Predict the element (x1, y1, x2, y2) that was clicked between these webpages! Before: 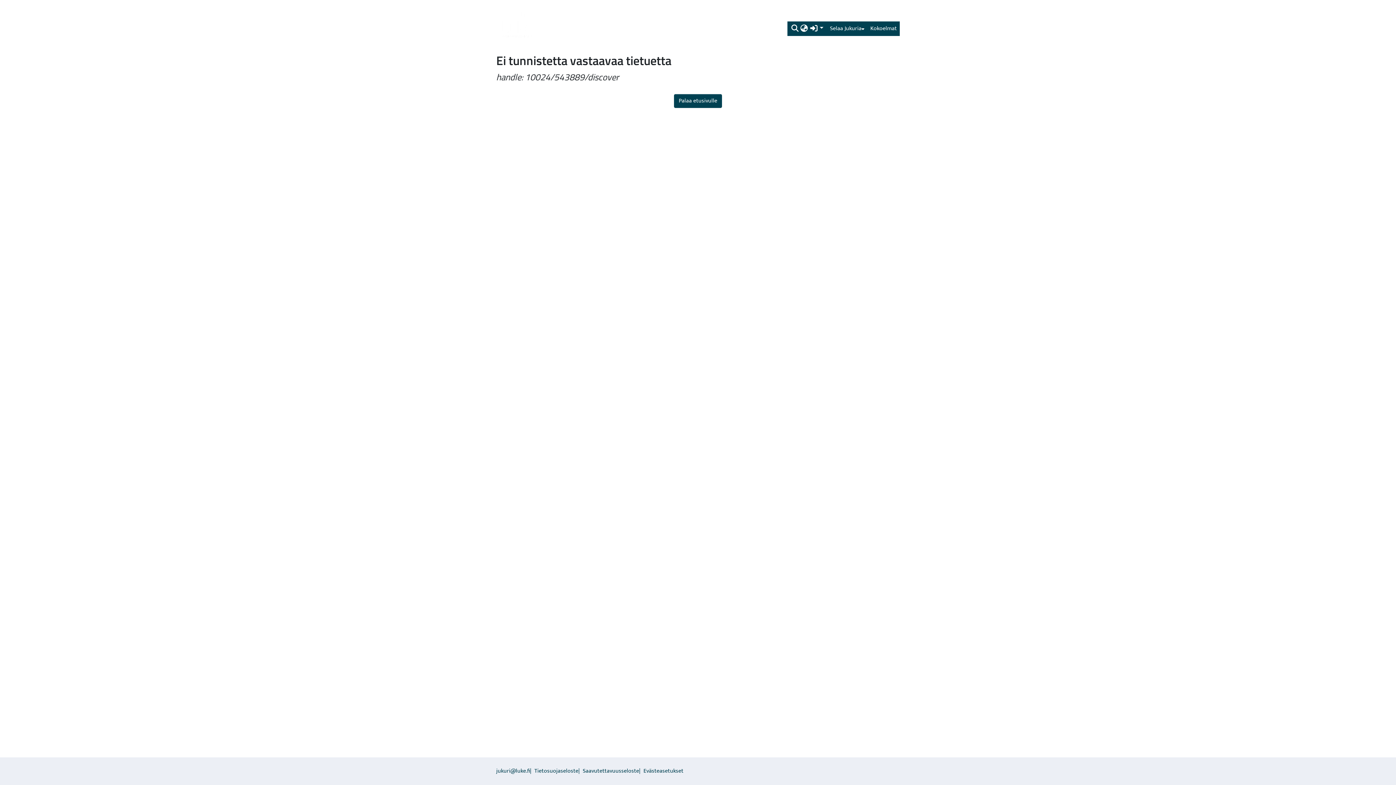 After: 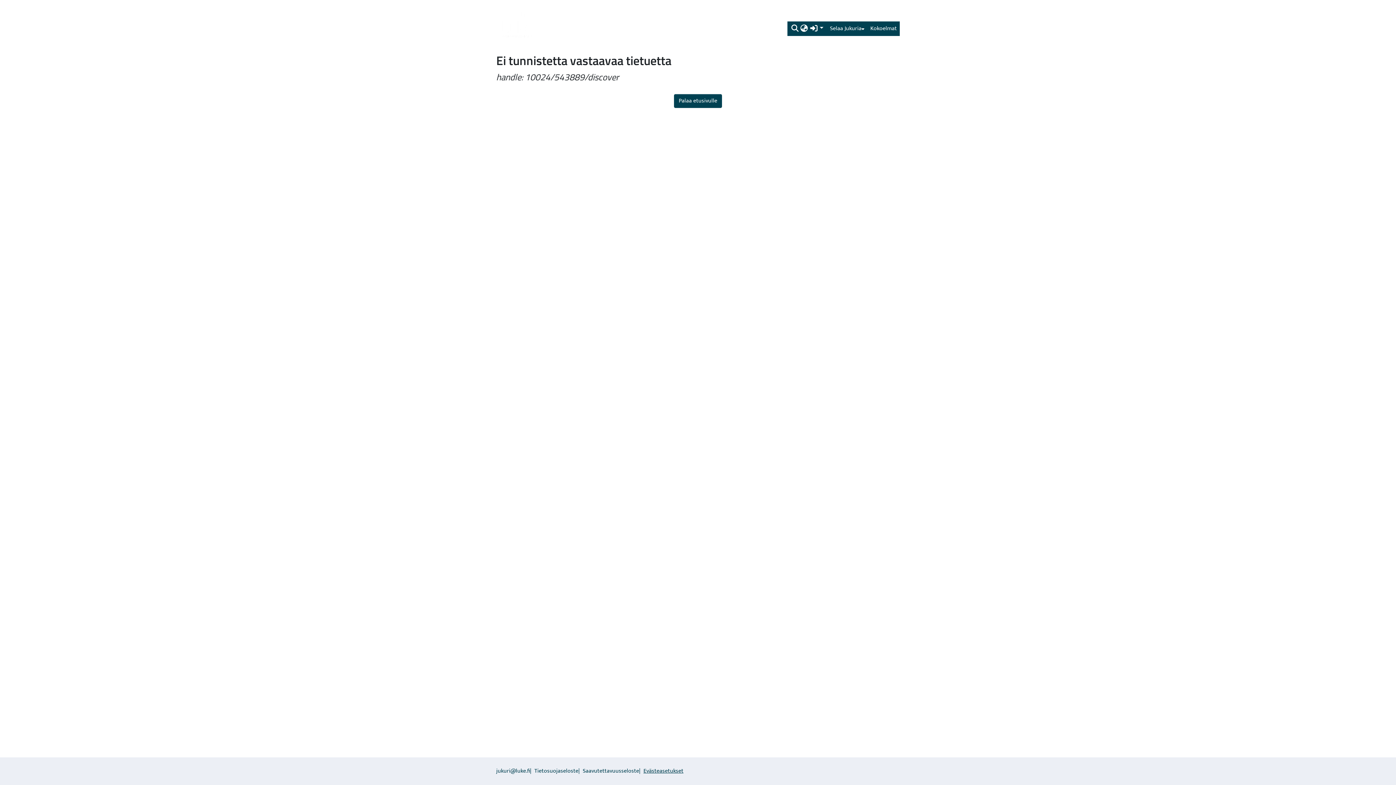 Action: bbox: (643, 766, 683, 776) label: Evästeasetukset